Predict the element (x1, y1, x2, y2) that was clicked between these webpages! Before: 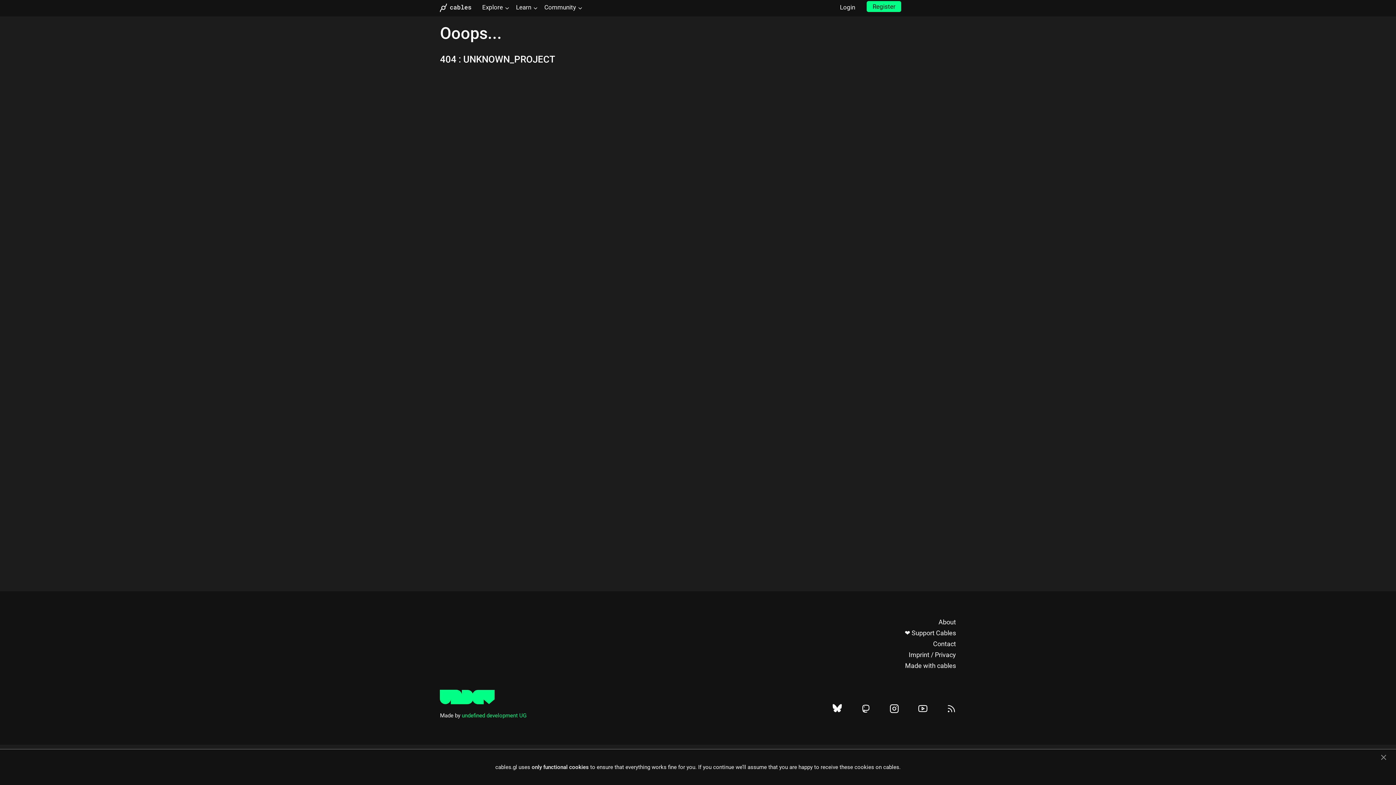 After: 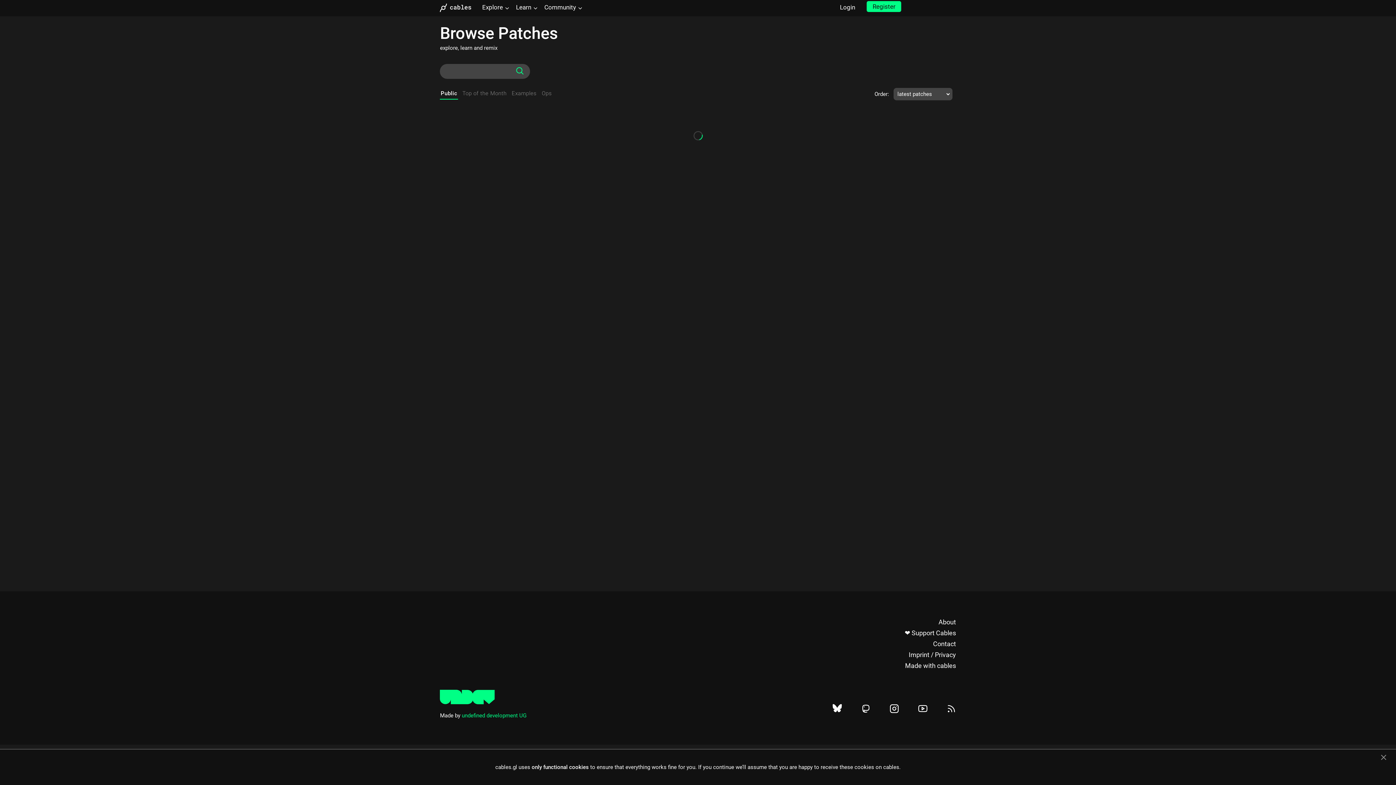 Action: bbox: (480, 3, 510, 14) label:  Explore 